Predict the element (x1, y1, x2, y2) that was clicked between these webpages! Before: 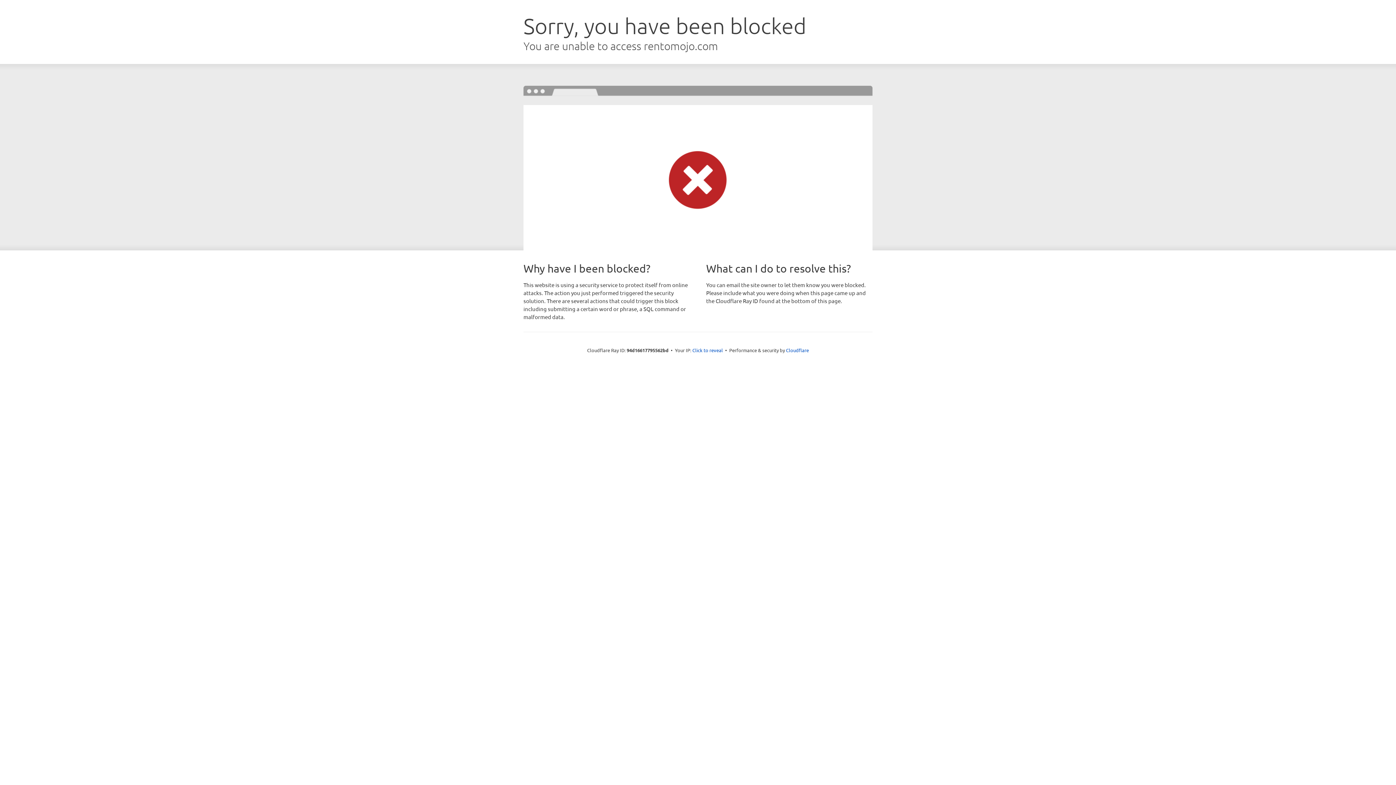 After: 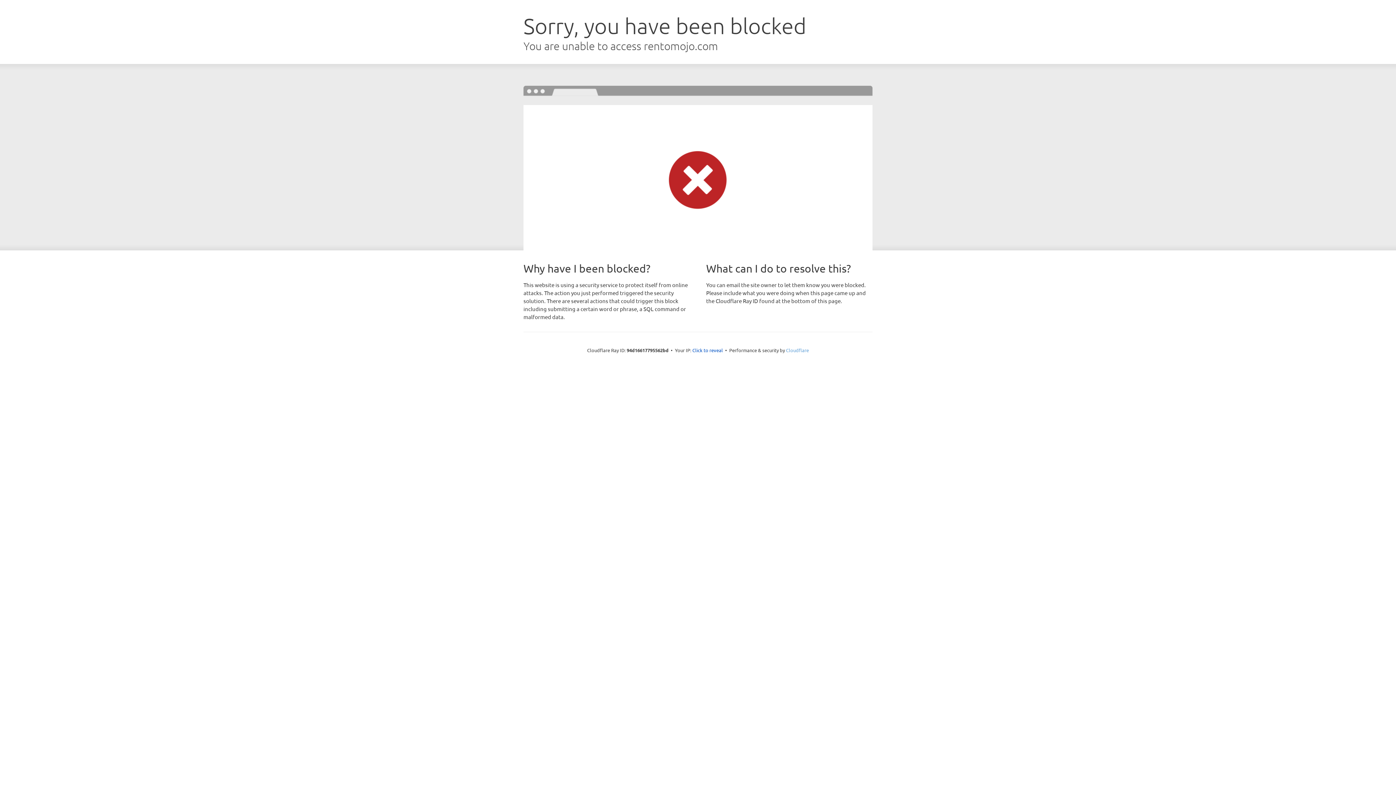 Action: label: Cloudflare bbox: (786, 347, 809, 353)